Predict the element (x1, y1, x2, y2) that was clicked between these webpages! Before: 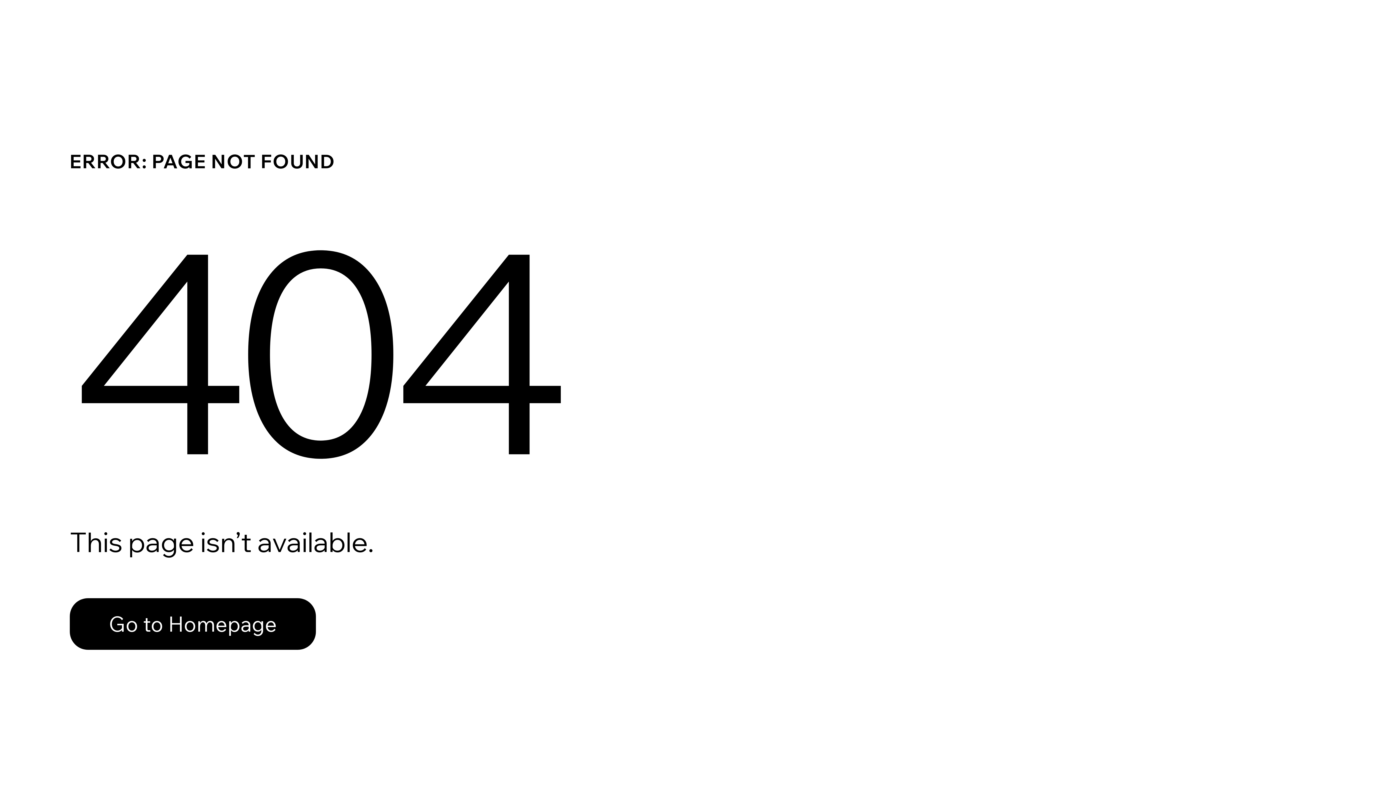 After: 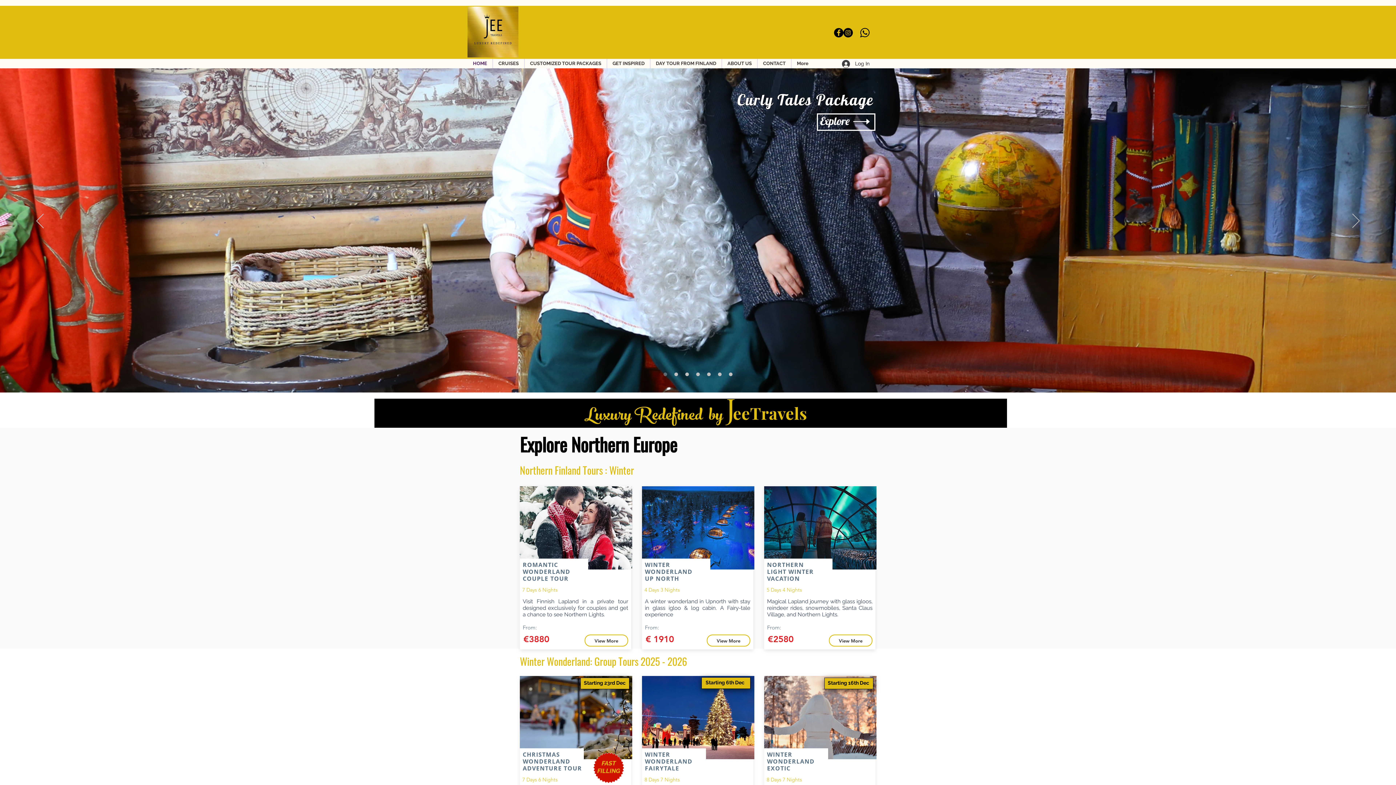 Action: label: Go to Homepage bbox: (69, 582, 768, 659)